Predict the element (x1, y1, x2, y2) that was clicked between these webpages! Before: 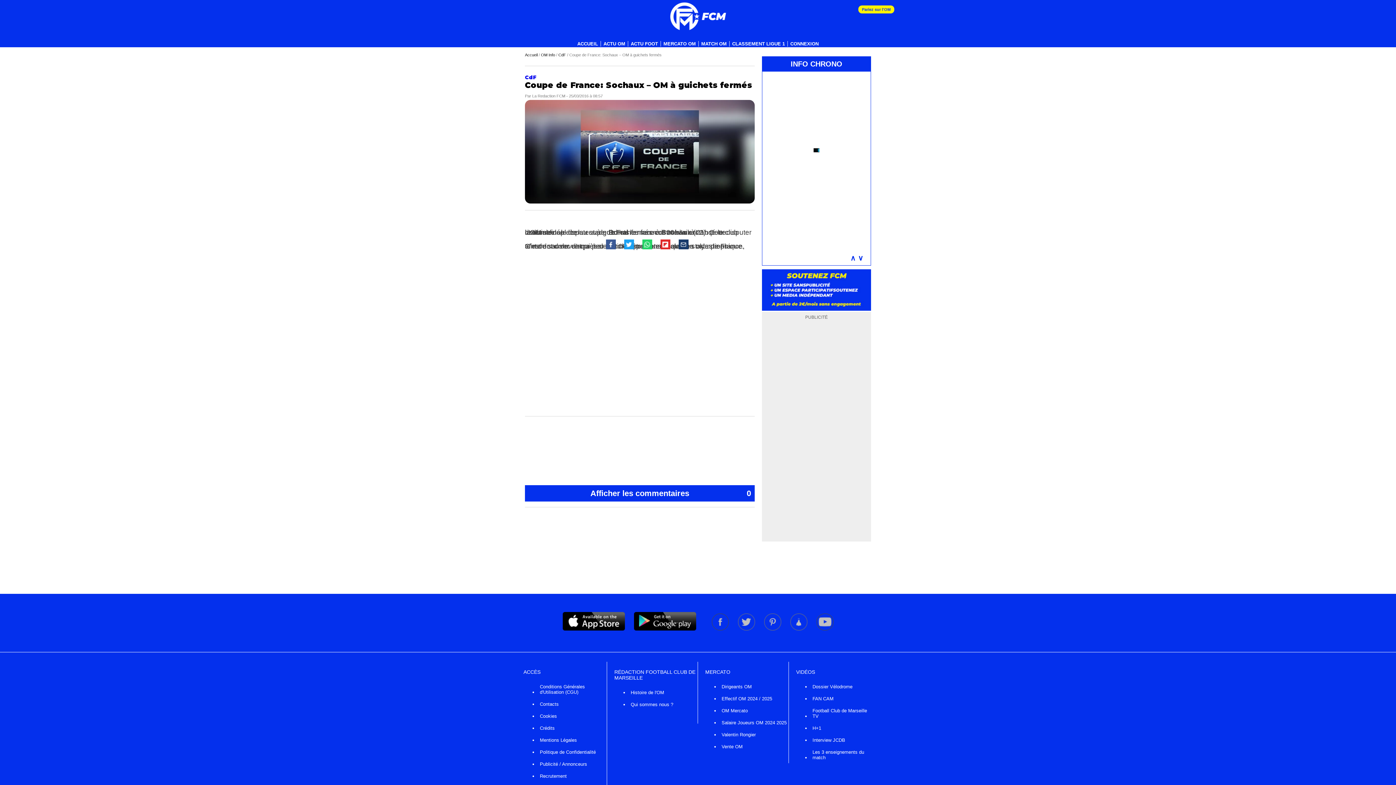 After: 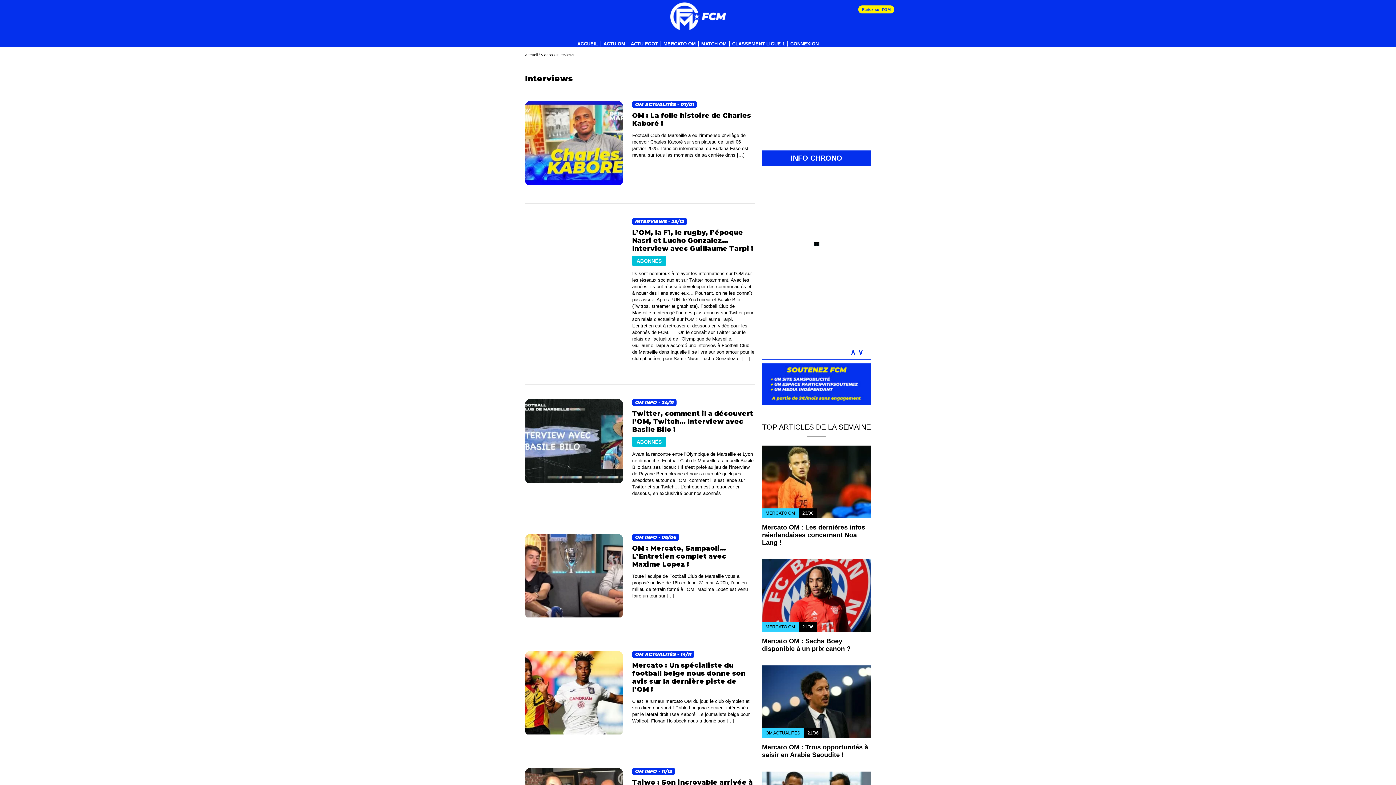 Action: bbox: (810, 736, 847, 745) label: Interview JCDB